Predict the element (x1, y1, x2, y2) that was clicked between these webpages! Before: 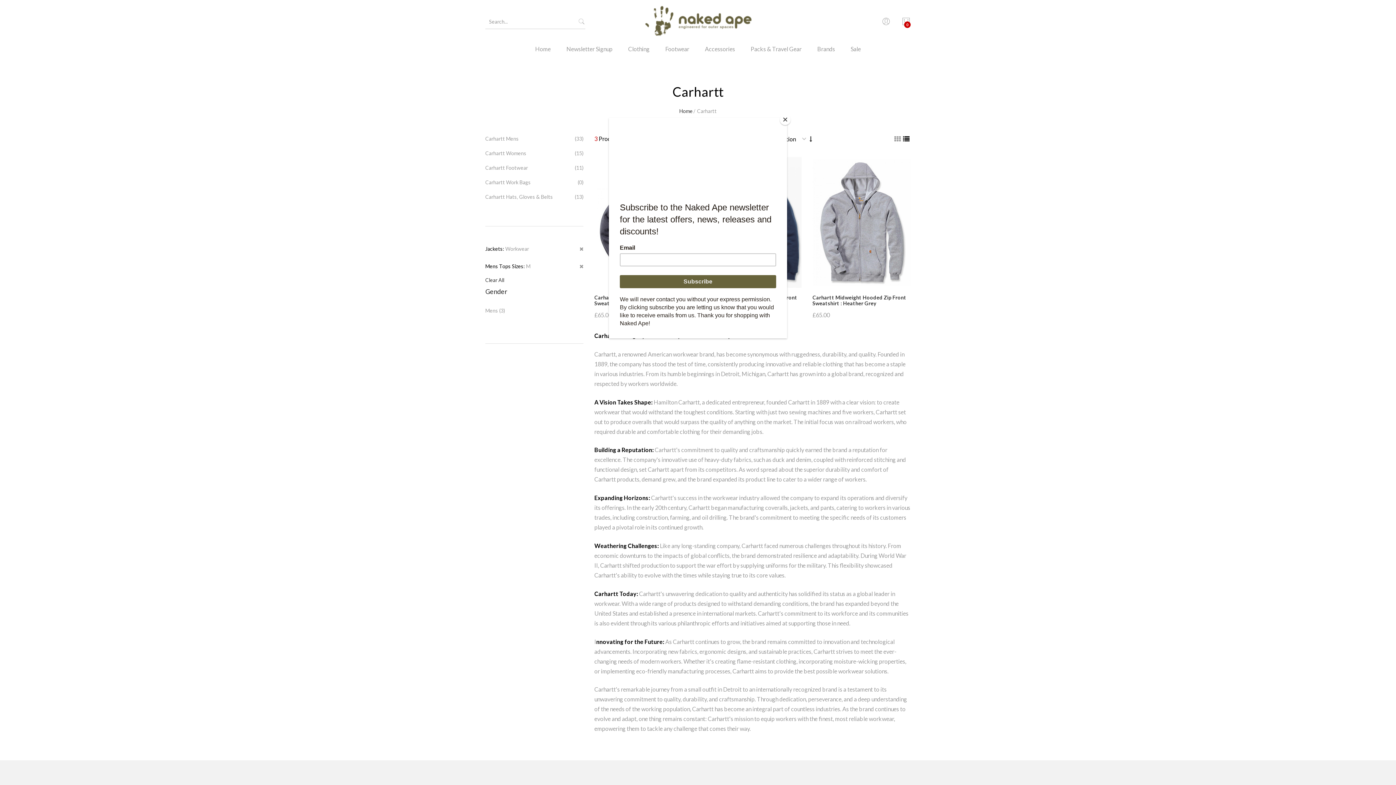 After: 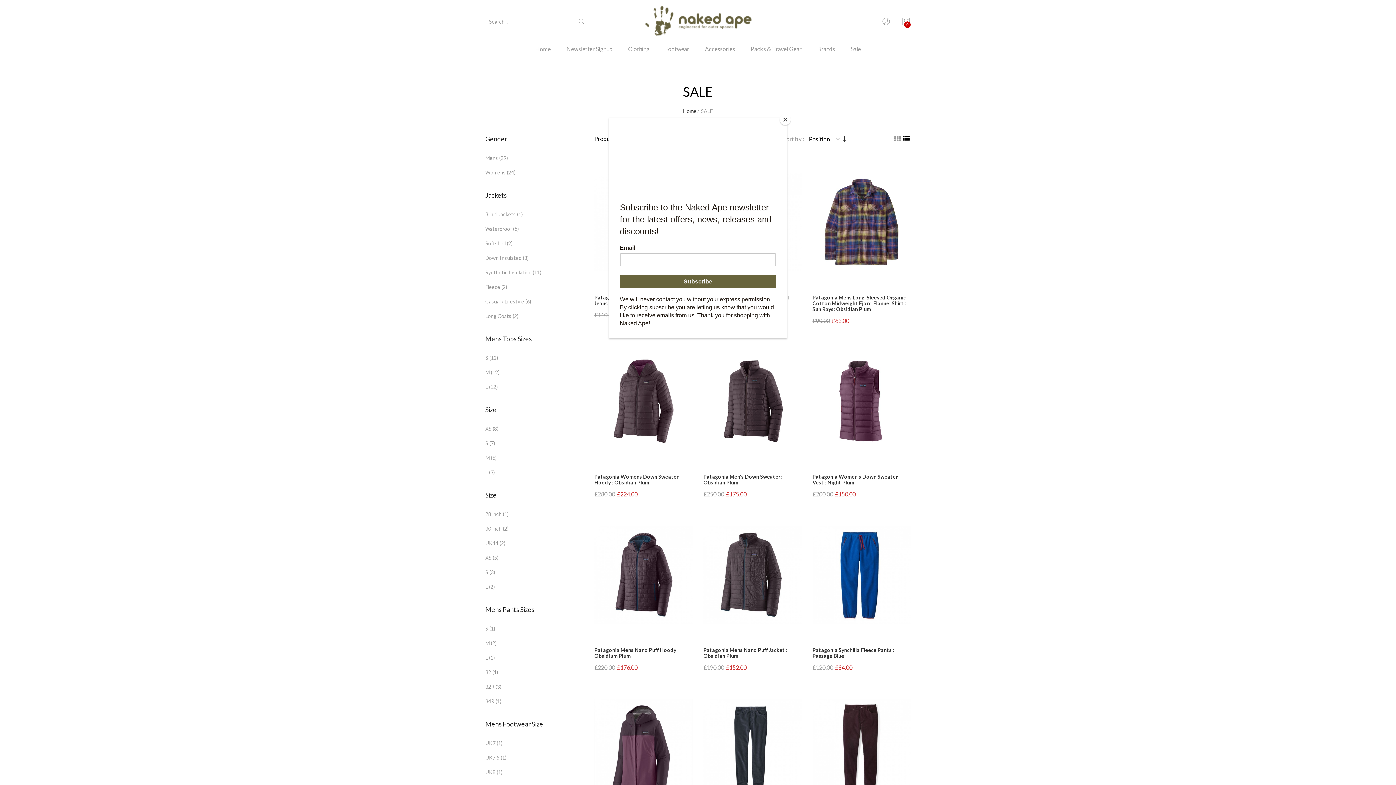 Action: label: Sale bbox: (843, 43, 868, 64)